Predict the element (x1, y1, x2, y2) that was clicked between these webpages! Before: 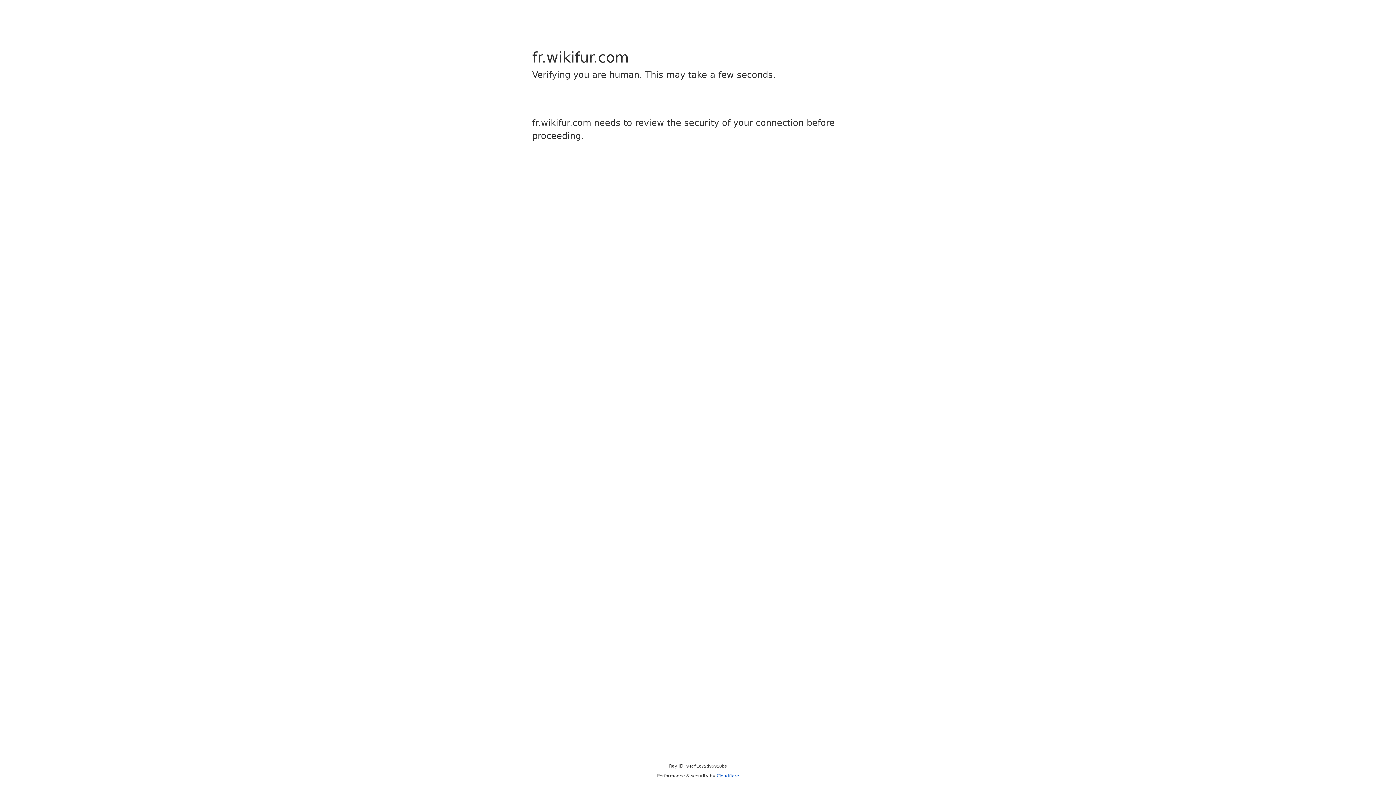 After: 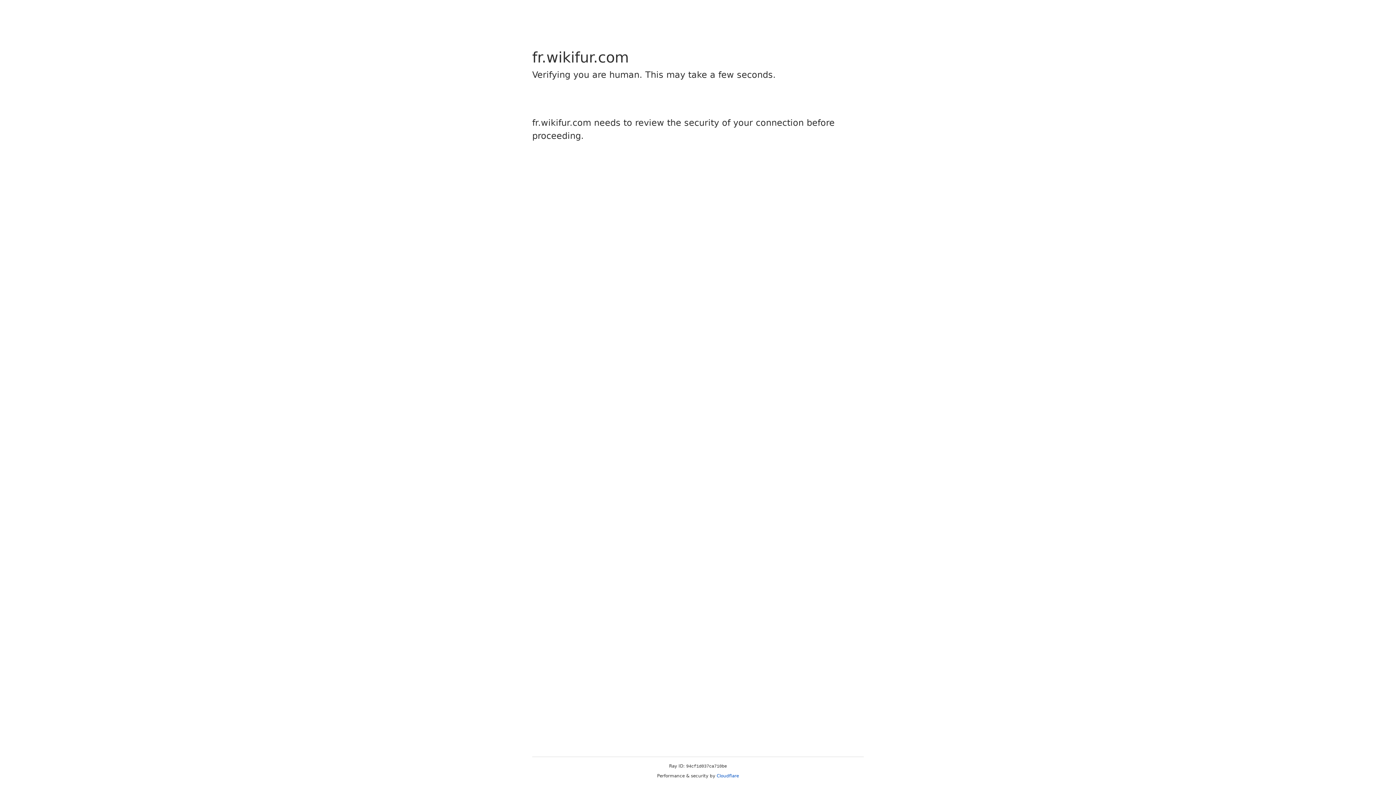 Action: label: Cloudflare bbox: (716, 773, 739, 778)